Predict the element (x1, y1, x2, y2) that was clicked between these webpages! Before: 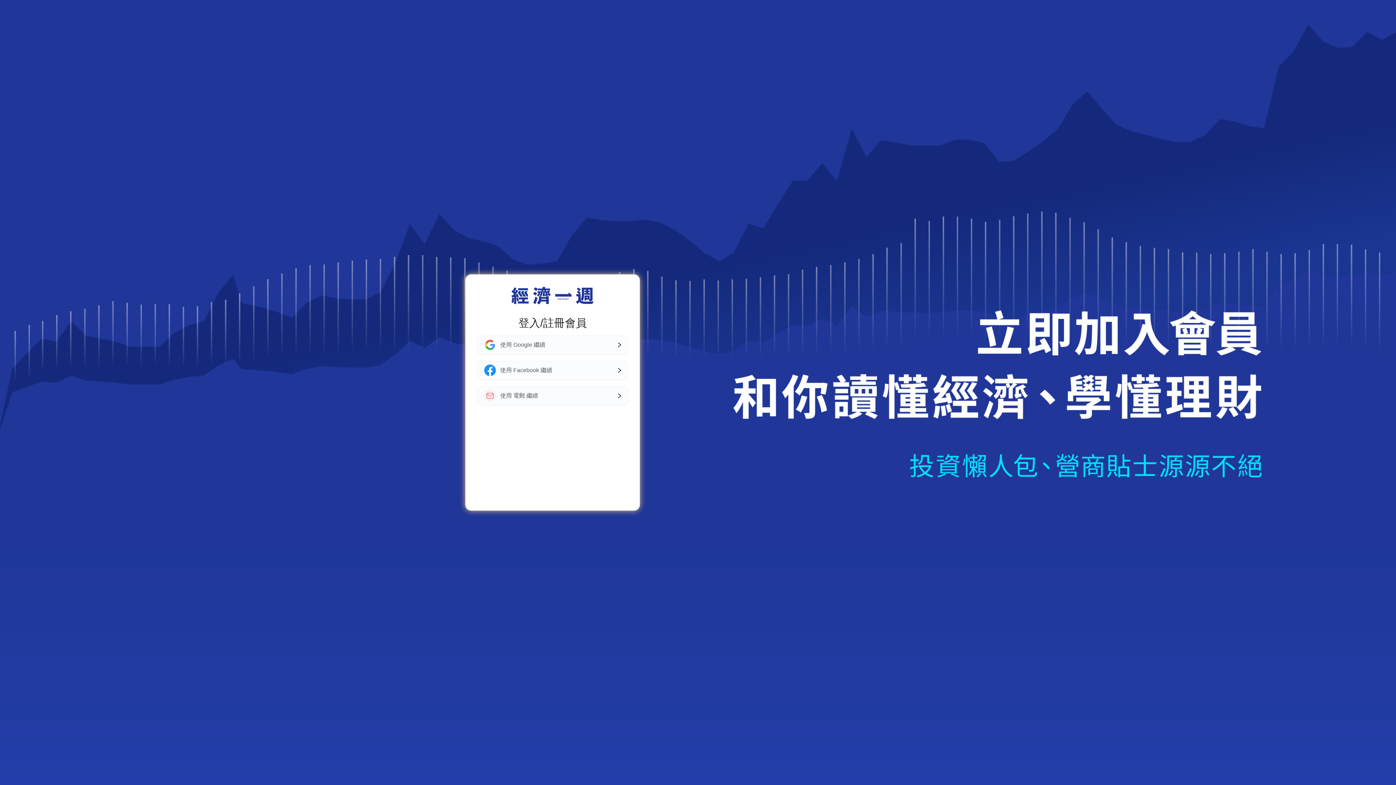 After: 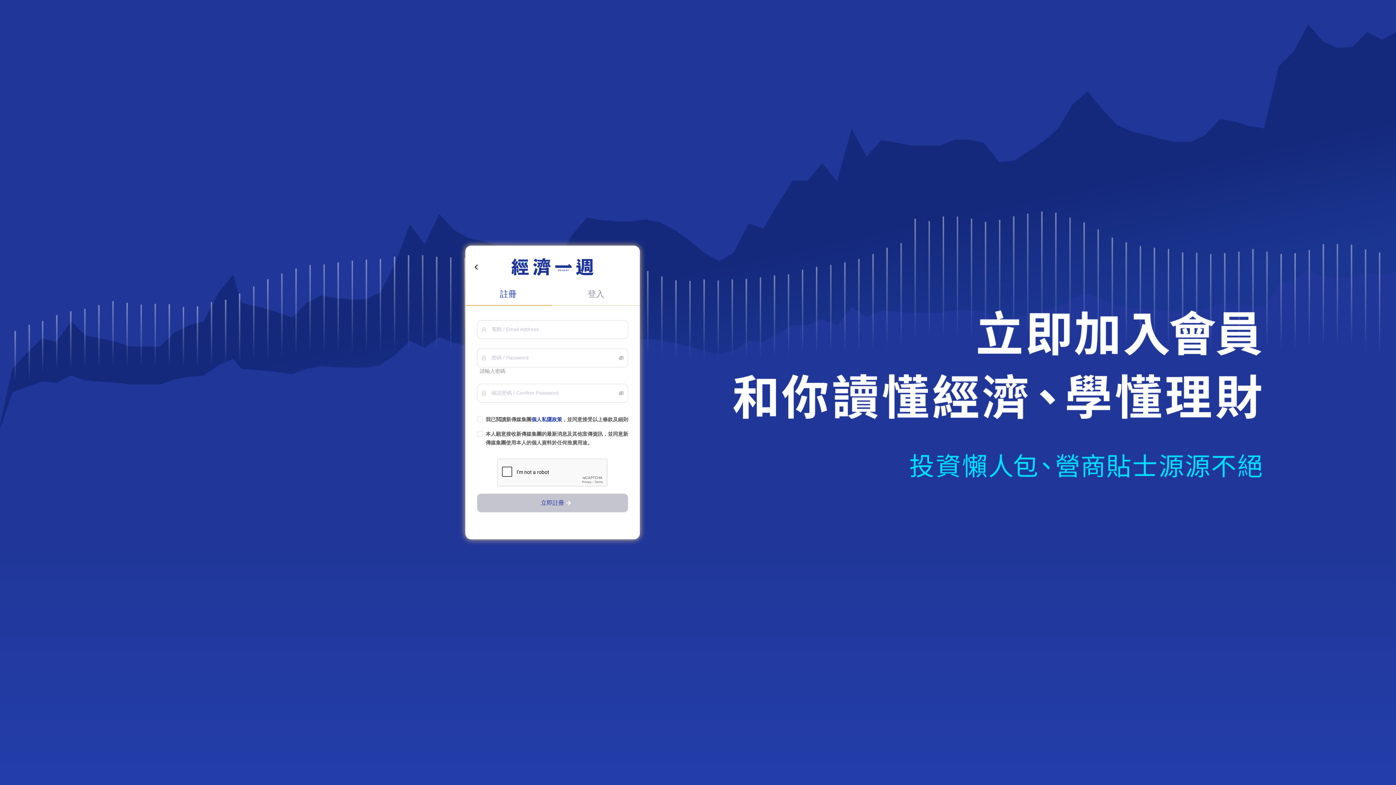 Action: bbox: (477, 386, 628, 405) label: 使用 電郵 繼續